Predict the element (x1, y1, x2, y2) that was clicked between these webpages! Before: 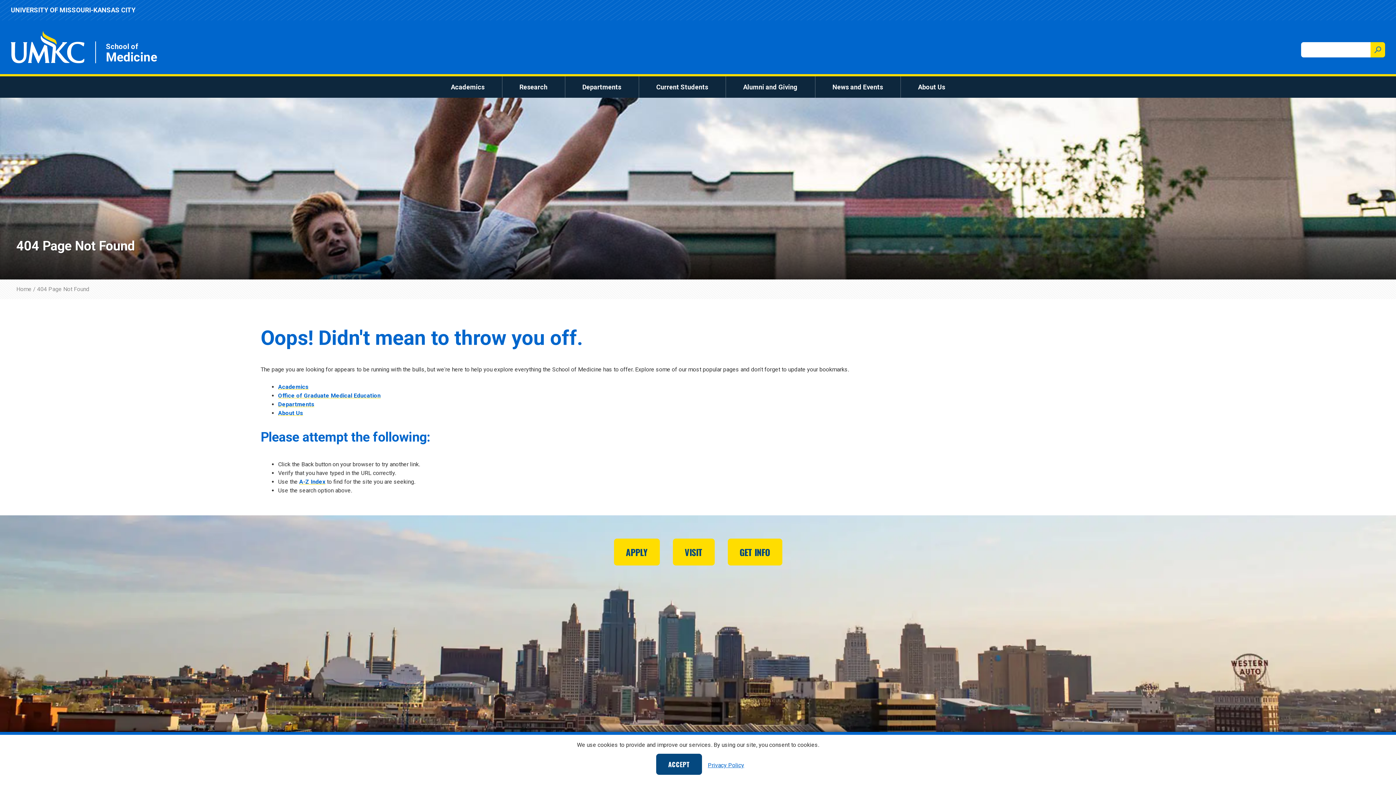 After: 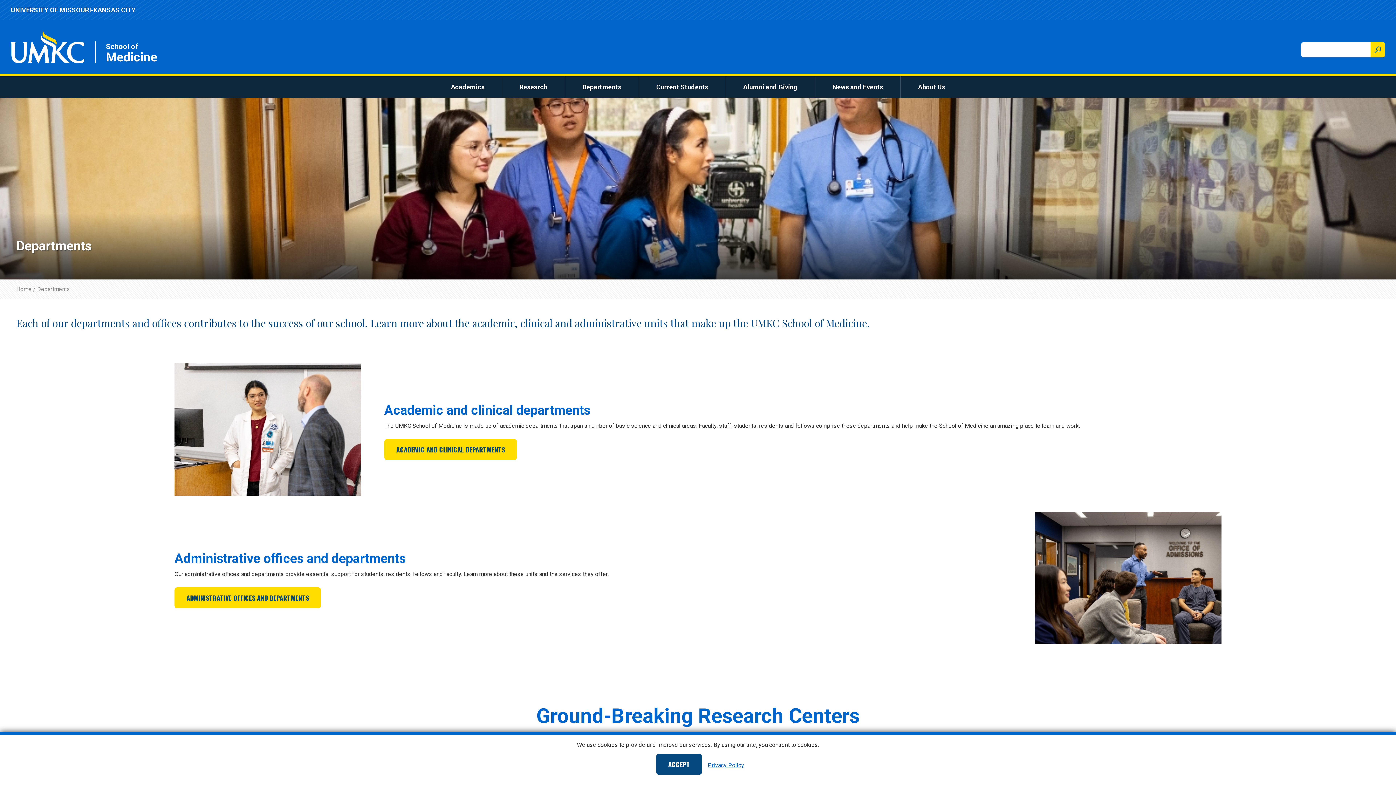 Action: bbox: (576, 79, 627, 94) label: Departments